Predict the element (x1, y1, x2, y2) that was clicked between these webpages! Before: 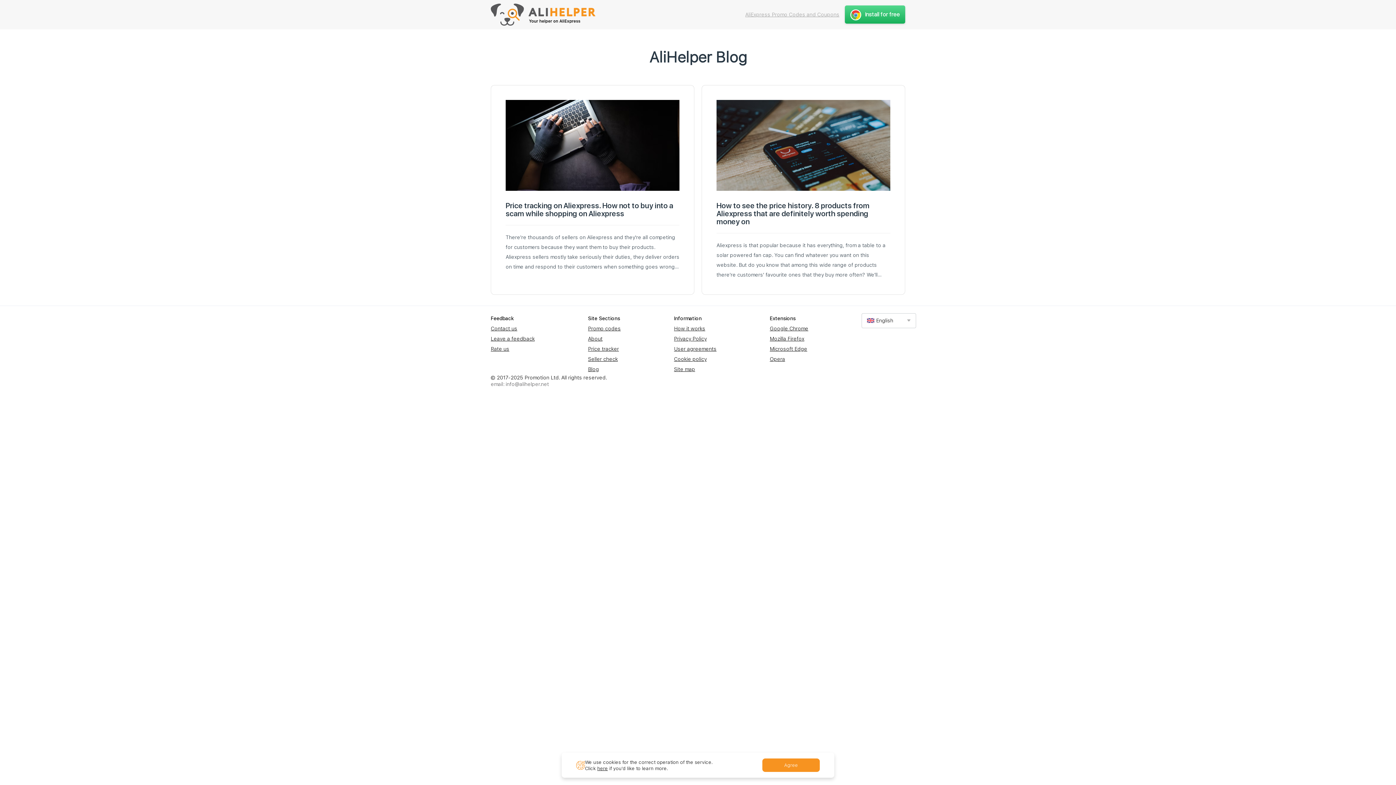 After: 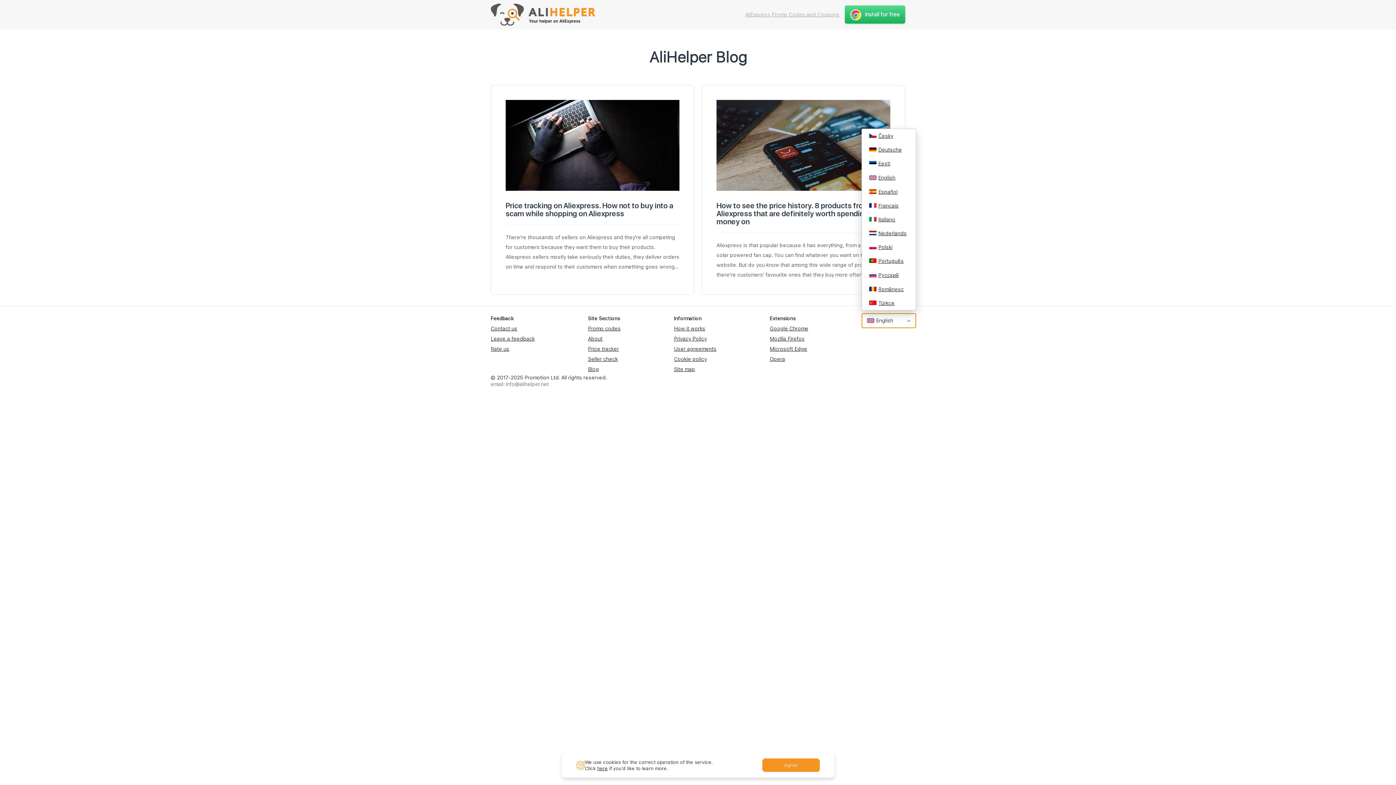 Action: bbox: (861, 313, 916, 328) label: English